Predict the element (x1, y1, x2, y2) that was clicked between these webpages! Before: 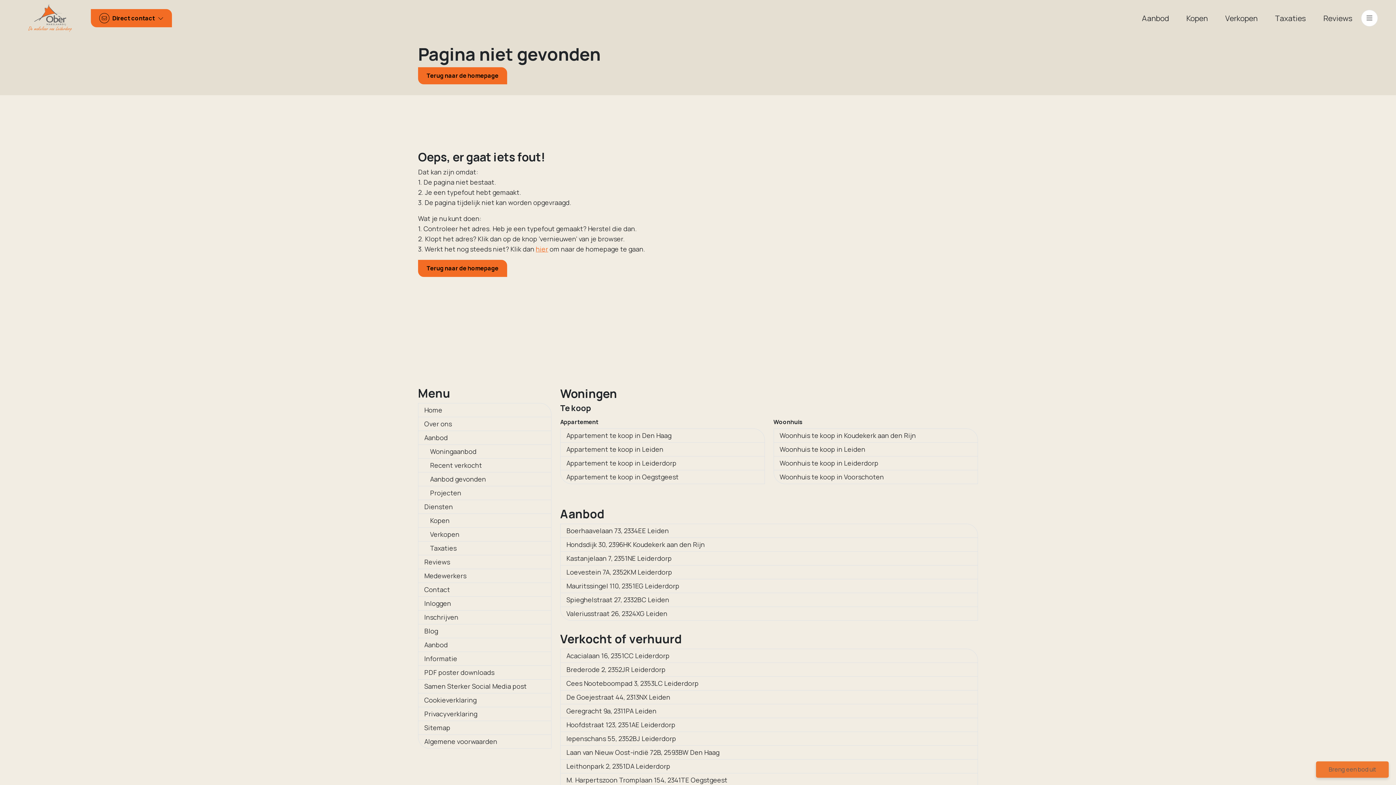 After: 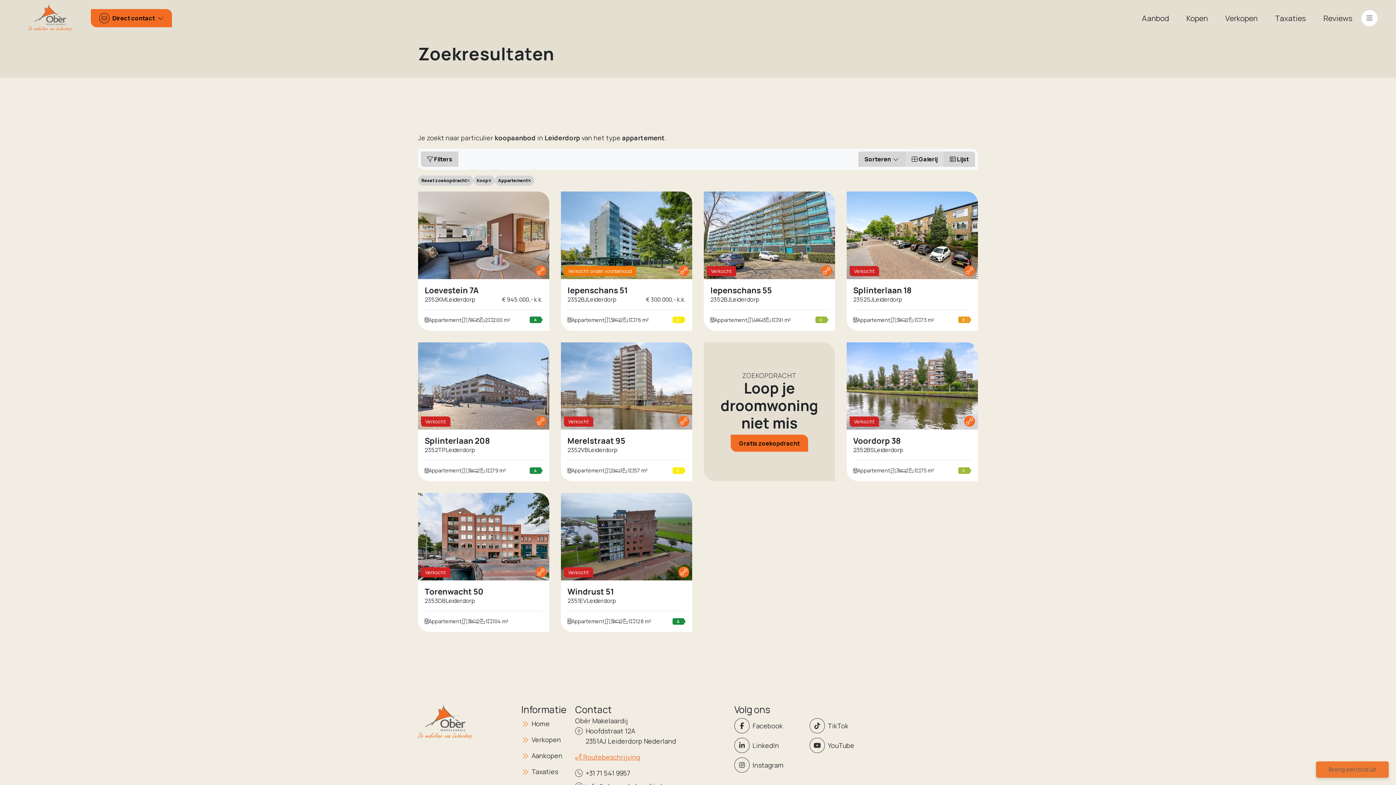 Action: label: Appartement te koop in Leiderdorp bbox: (560, 456, 764, 470)